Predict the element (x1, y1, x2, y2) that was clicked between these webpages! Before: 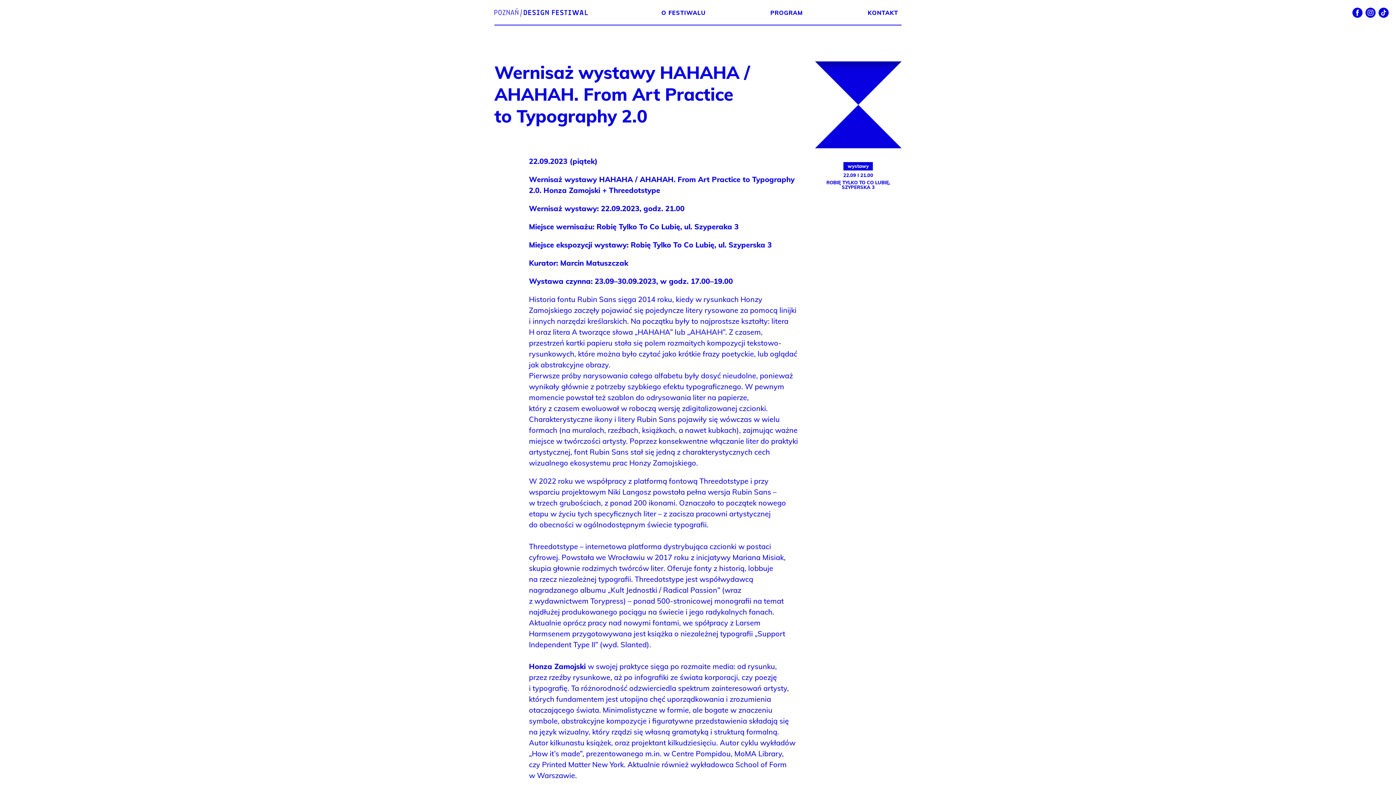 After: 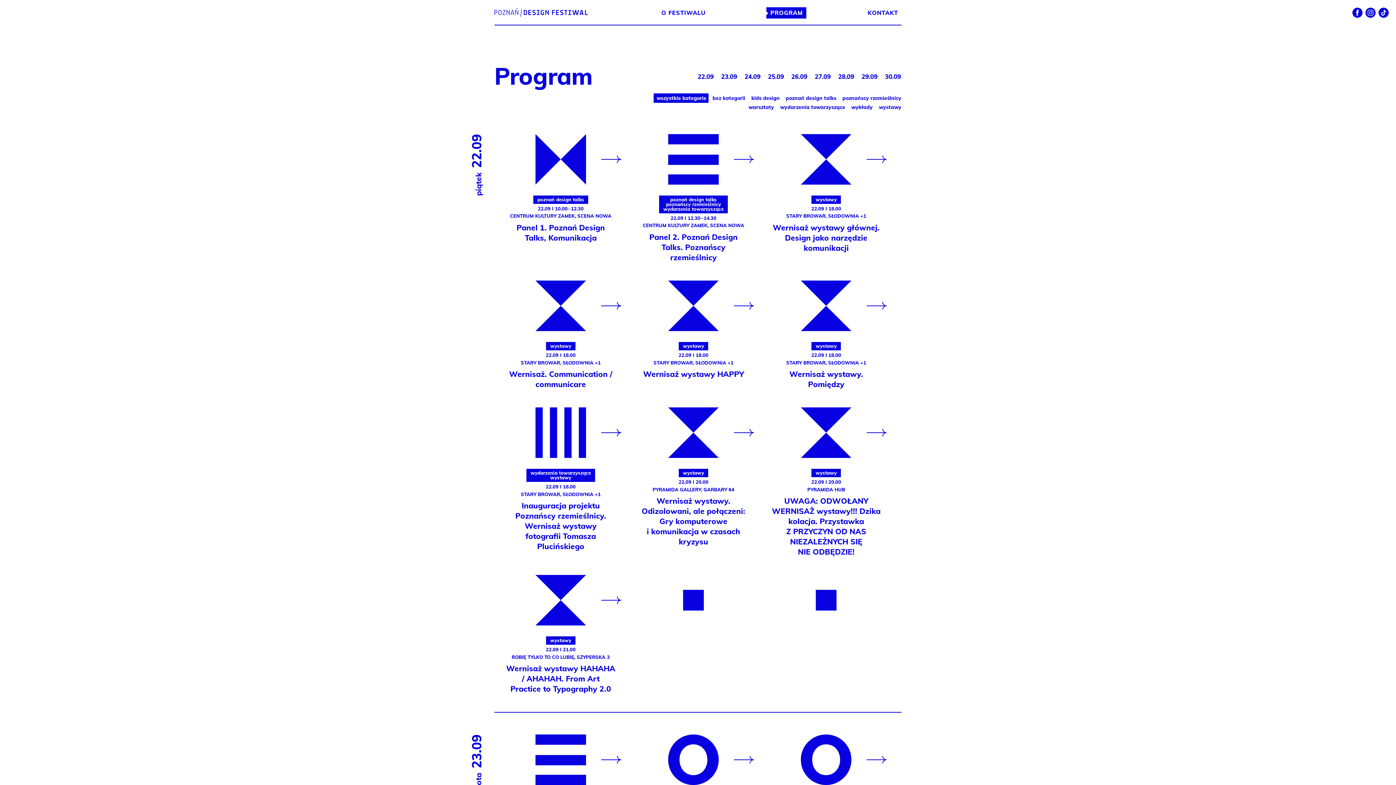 Action: bbox: (770, 9, 803, 16) label: PROGRAM